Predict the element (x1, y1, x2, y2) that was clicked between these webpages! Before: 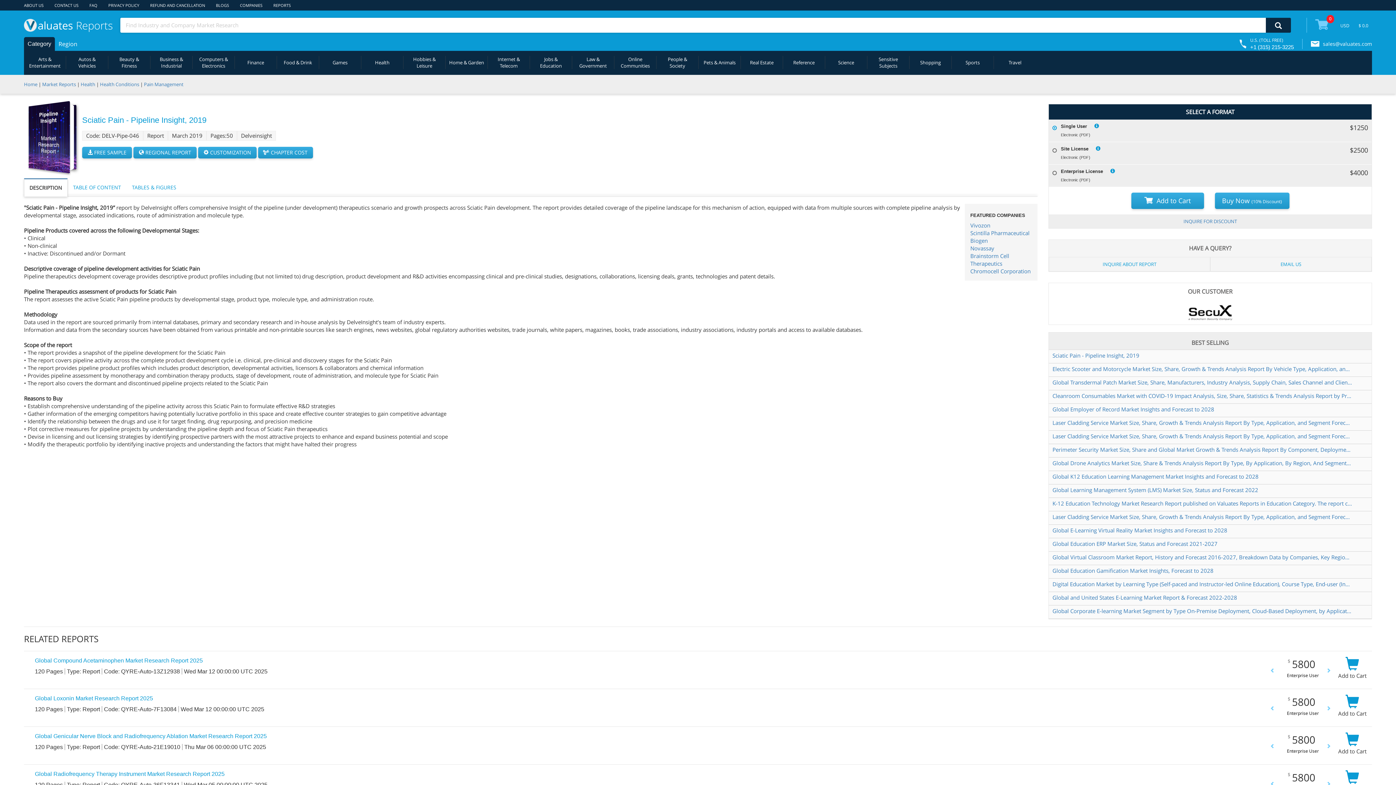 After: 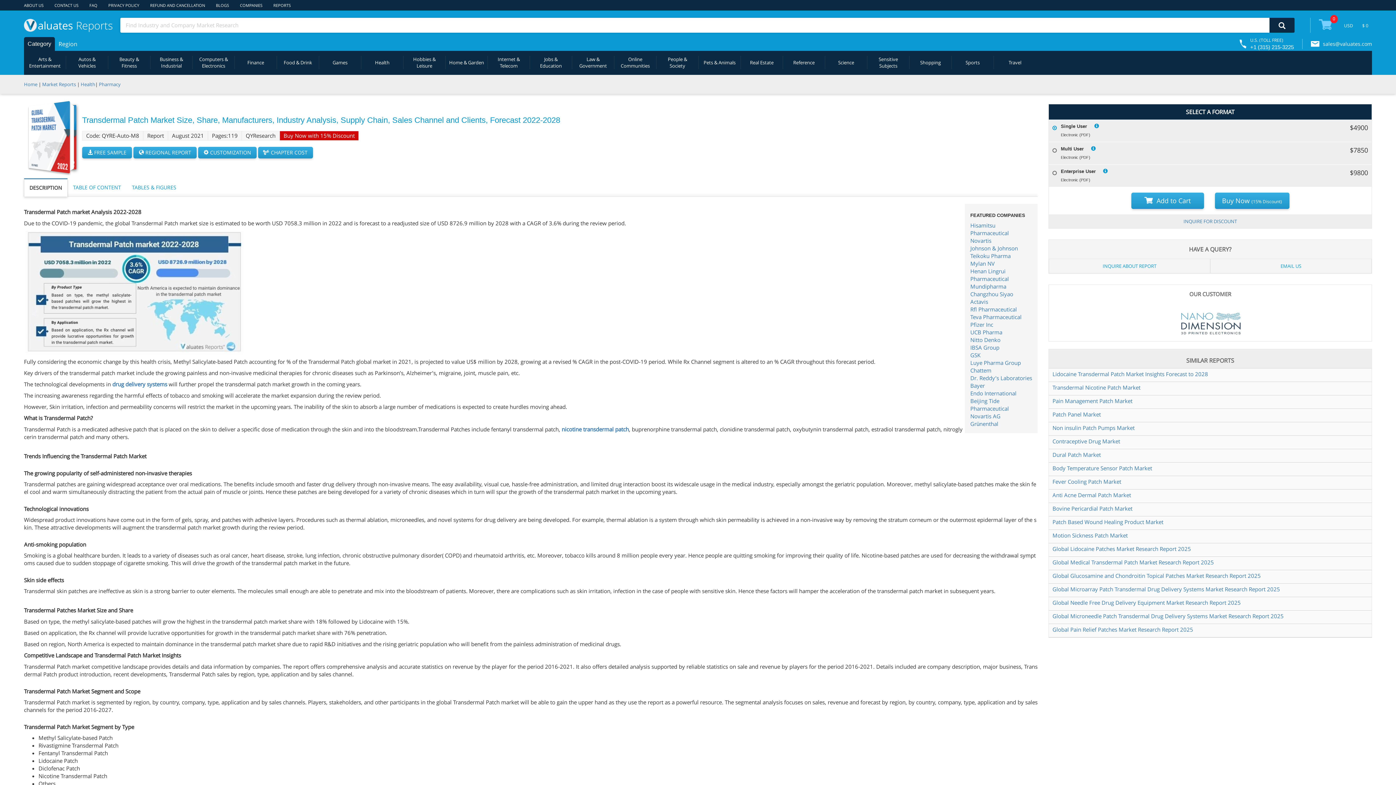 Action: bbox: (1052, 378, 1352, 386) label: Global Transdermal Patch Market Size, Share, Manufacturers, Industry Analysis, Supply Chain, Sales Channel and Clients, Forecast 2022-2028